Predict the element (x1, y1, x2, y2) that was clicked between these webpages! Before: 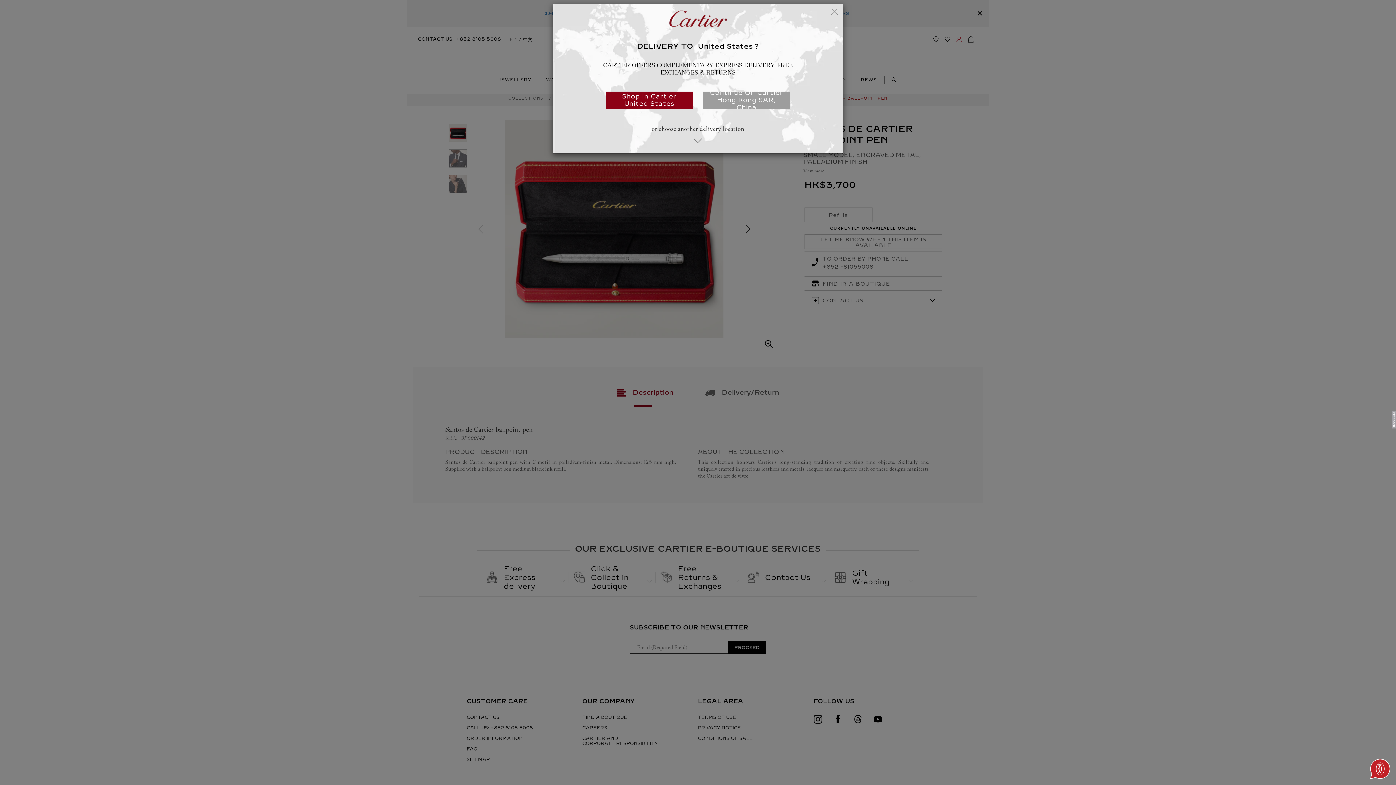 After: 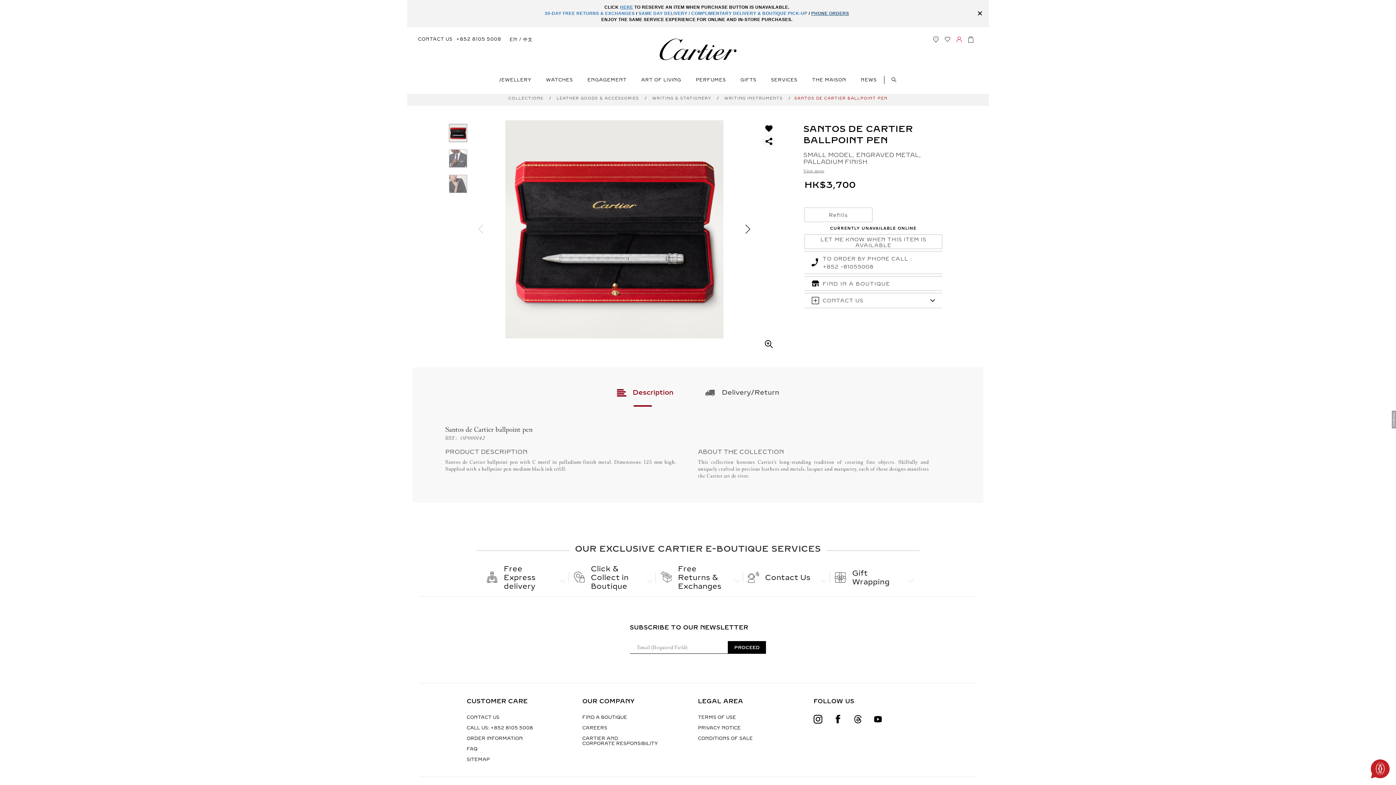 Action: label: CLOSE bbox: (831, 8, 837, 16)